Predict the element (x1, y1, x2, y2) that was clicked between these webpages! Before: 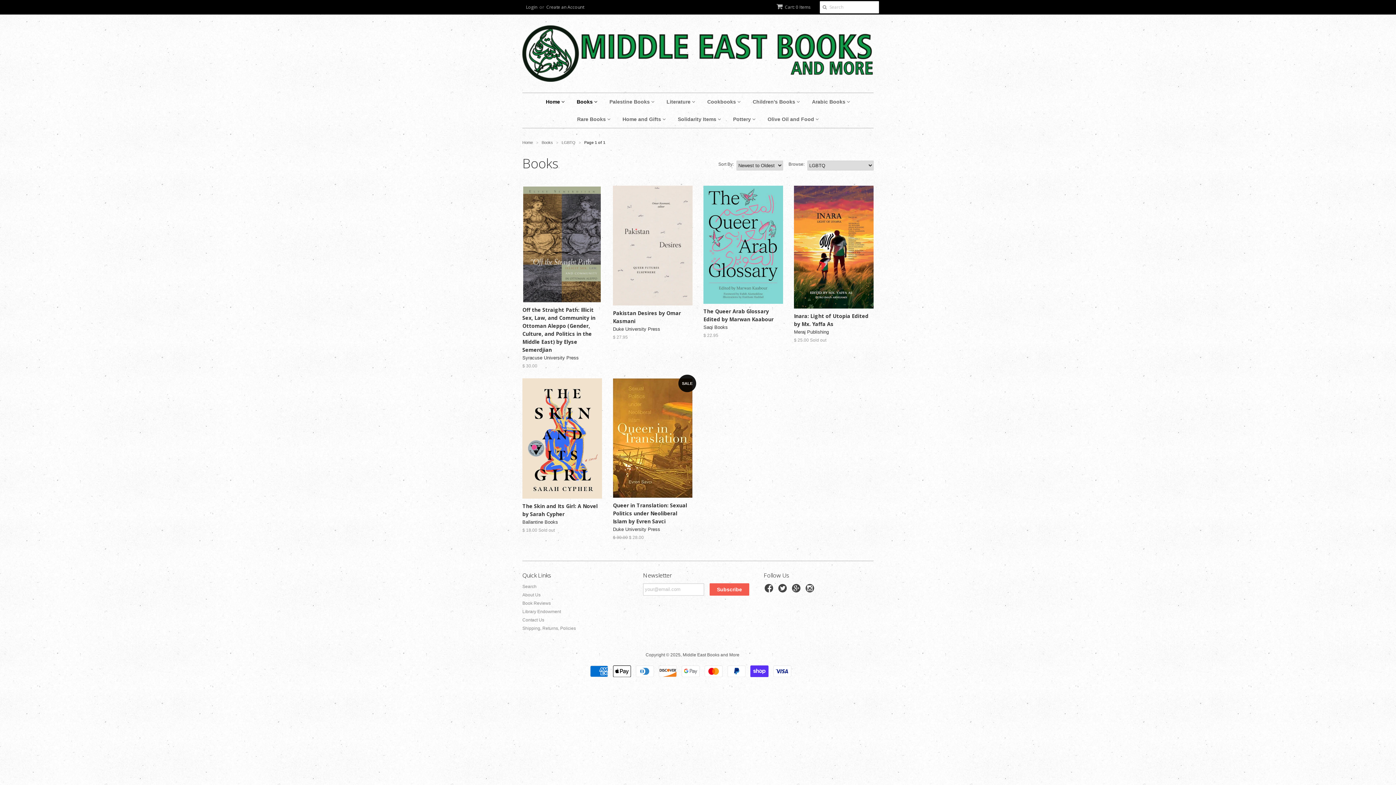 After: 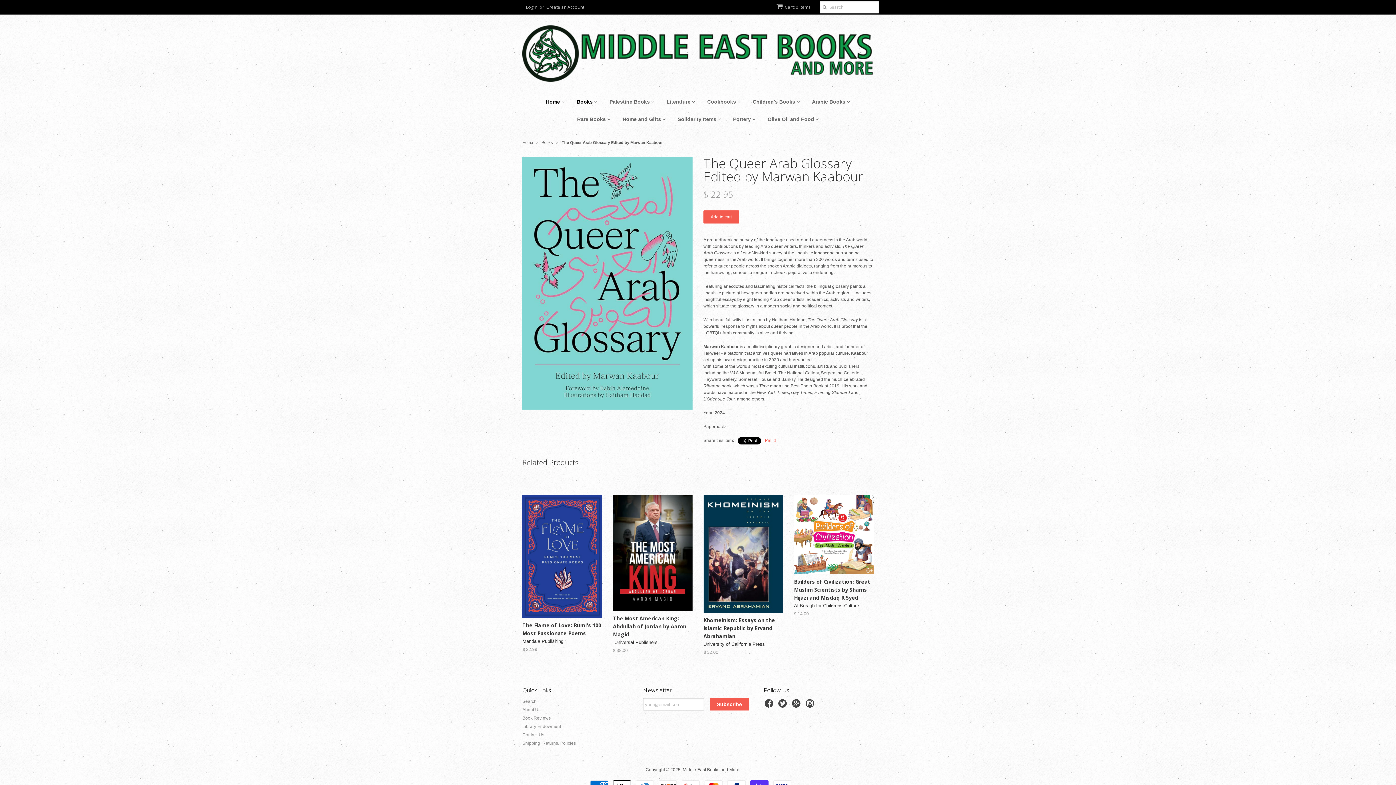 Action: bbox: (703, 185, 783, 304)